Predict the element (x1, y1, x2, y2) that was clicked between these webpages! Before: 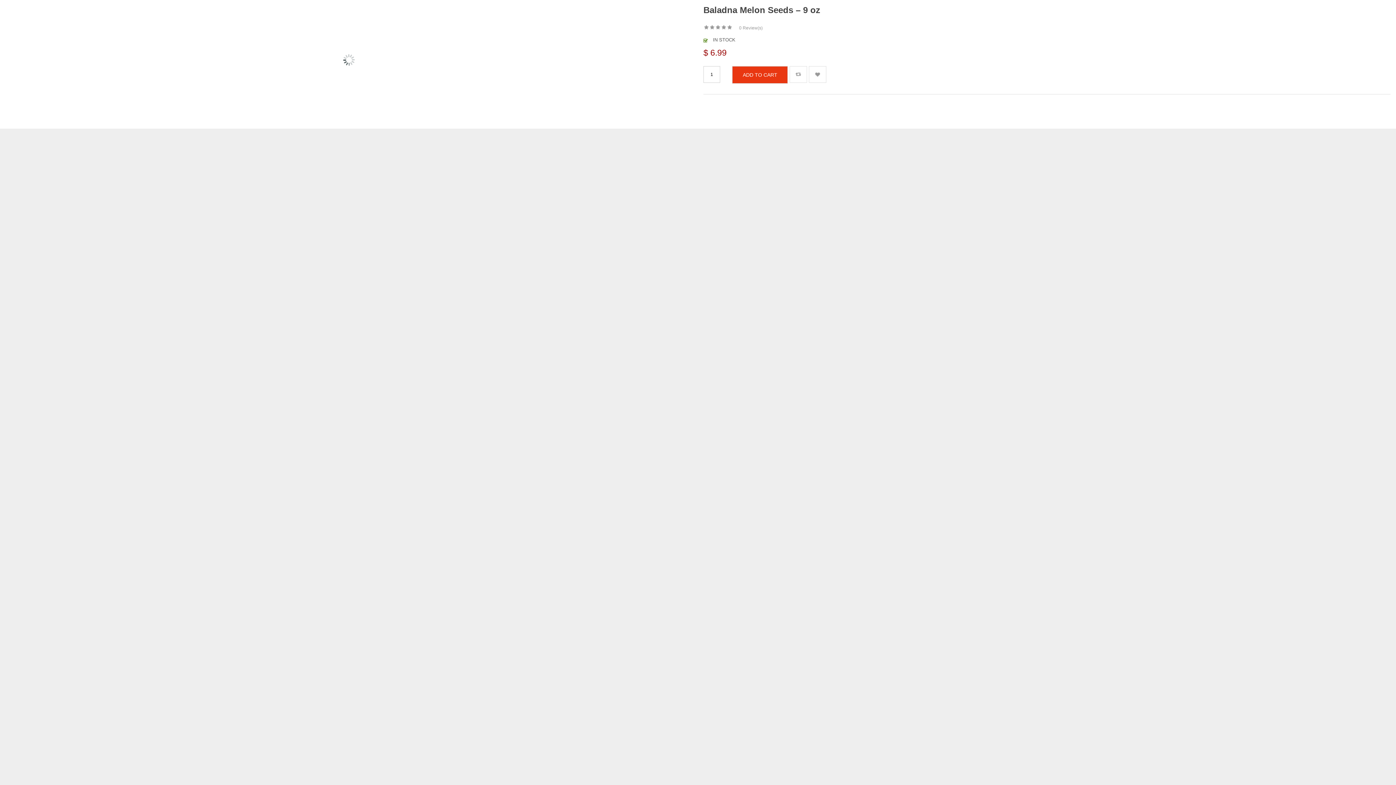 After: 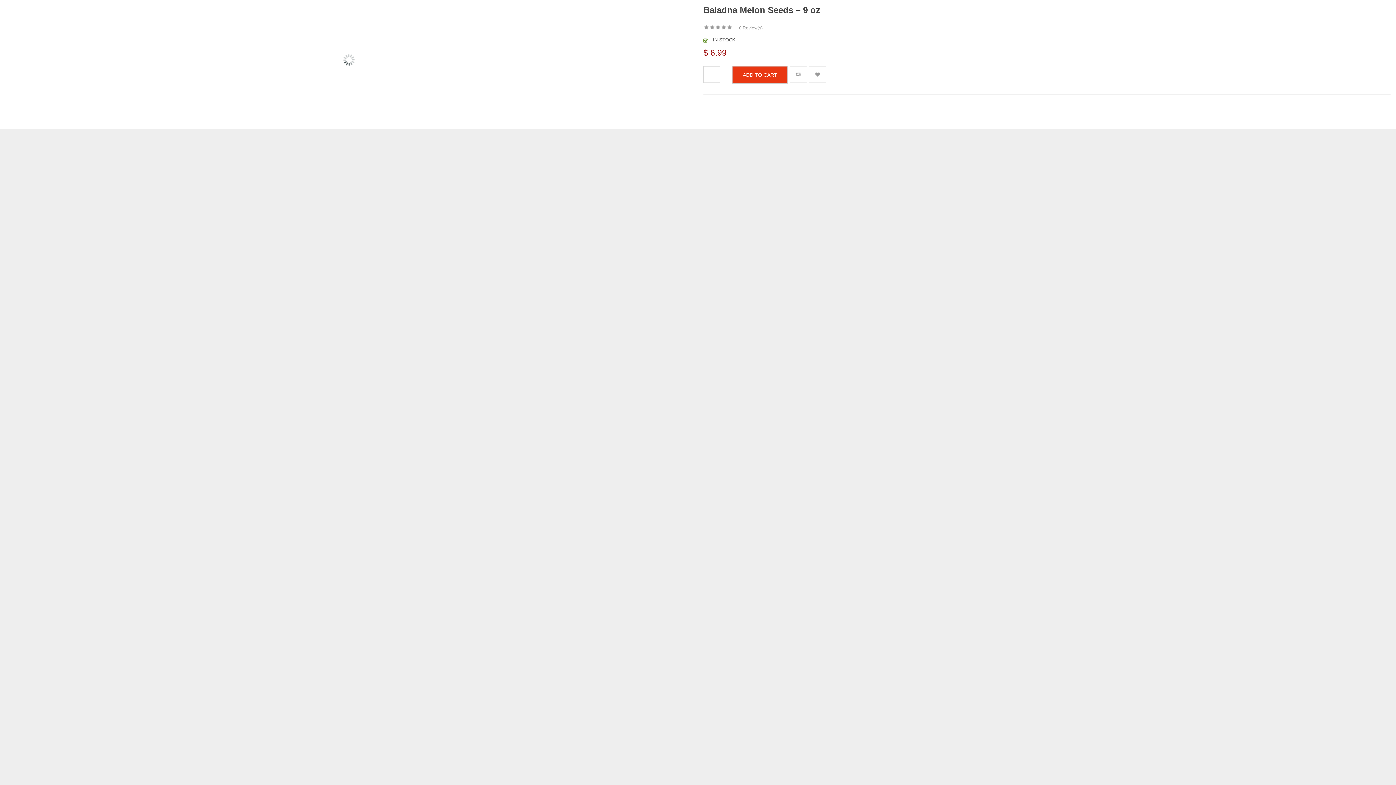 Action: bbox: (739, 25, 762, 30) label: 0 Review(s)